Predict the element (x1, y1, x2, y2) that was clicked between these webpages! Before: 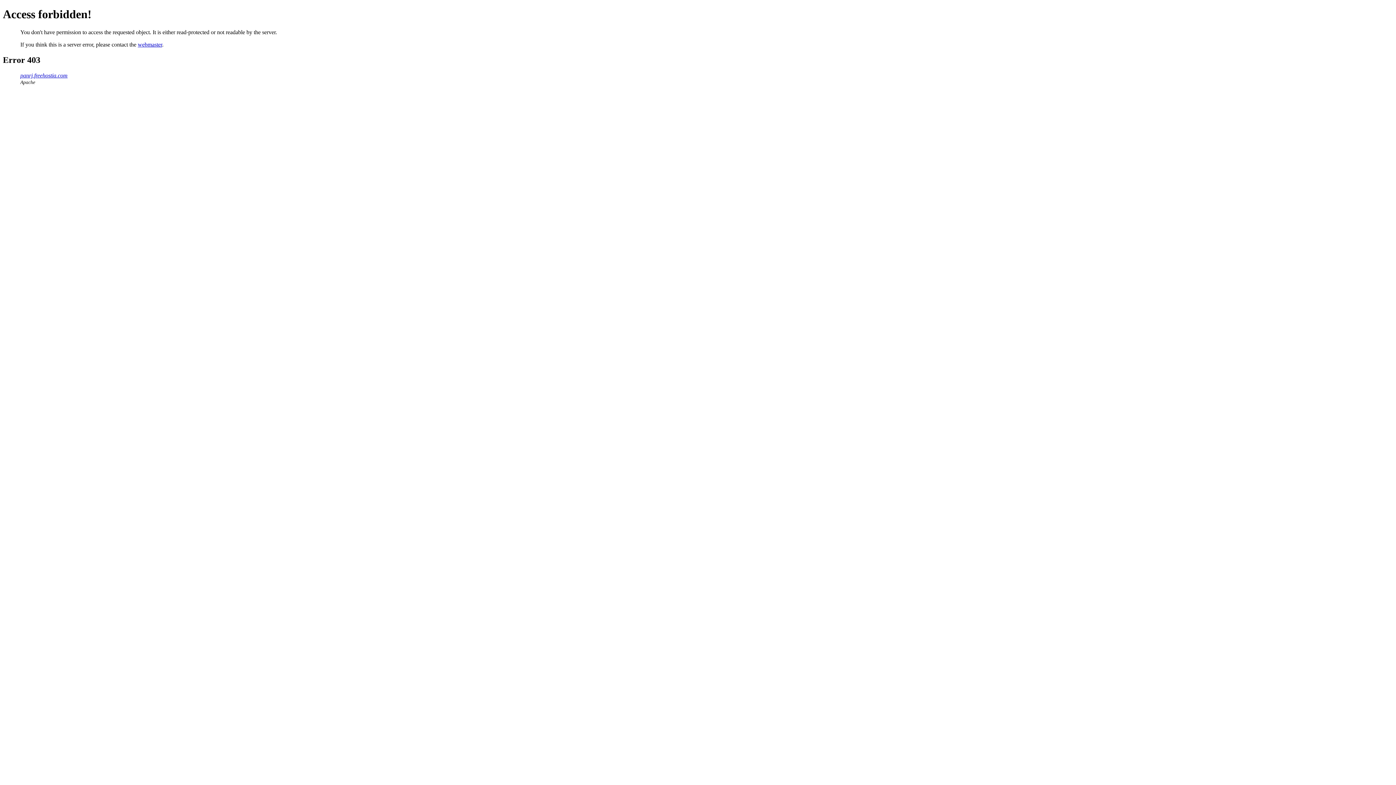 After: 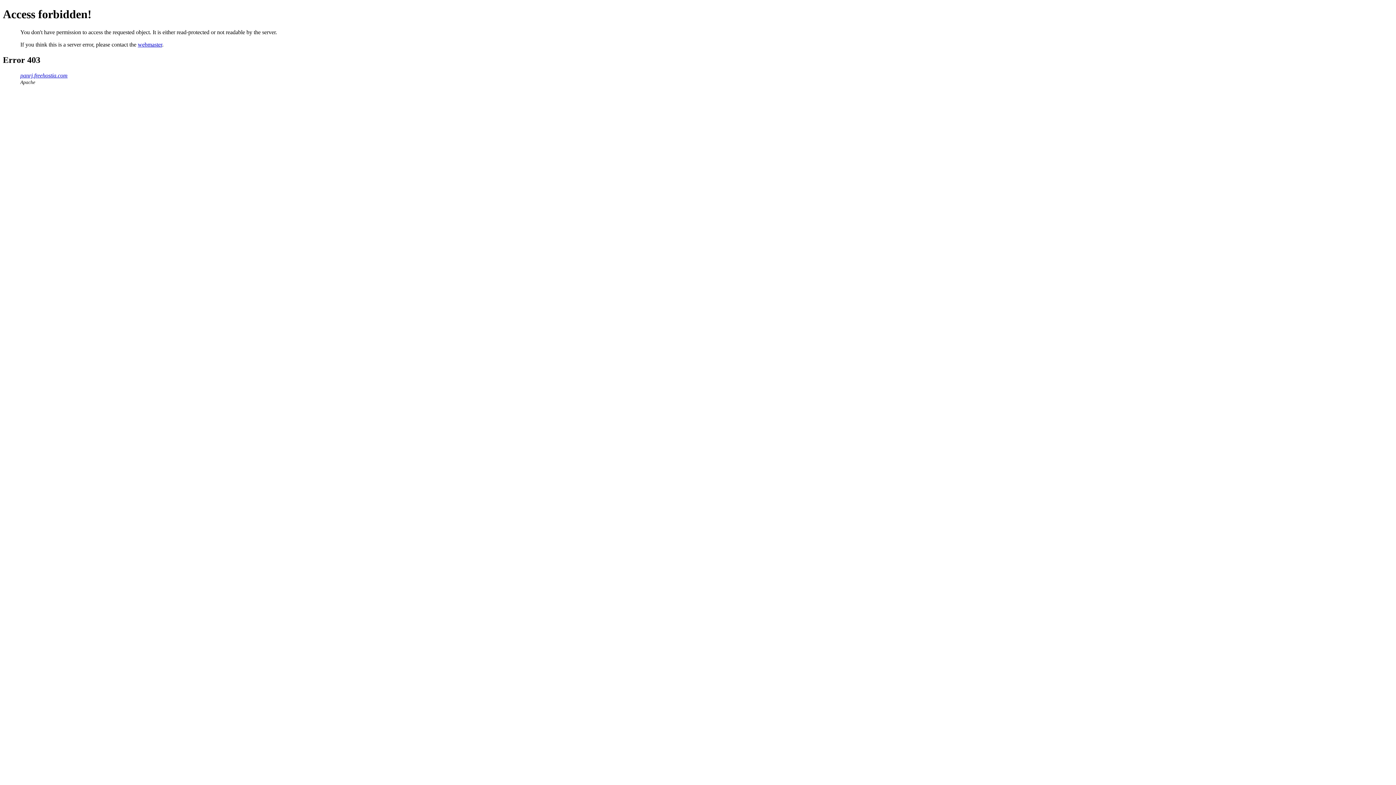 Action: label: webmaster bbox: (137, 41, 162, 47)